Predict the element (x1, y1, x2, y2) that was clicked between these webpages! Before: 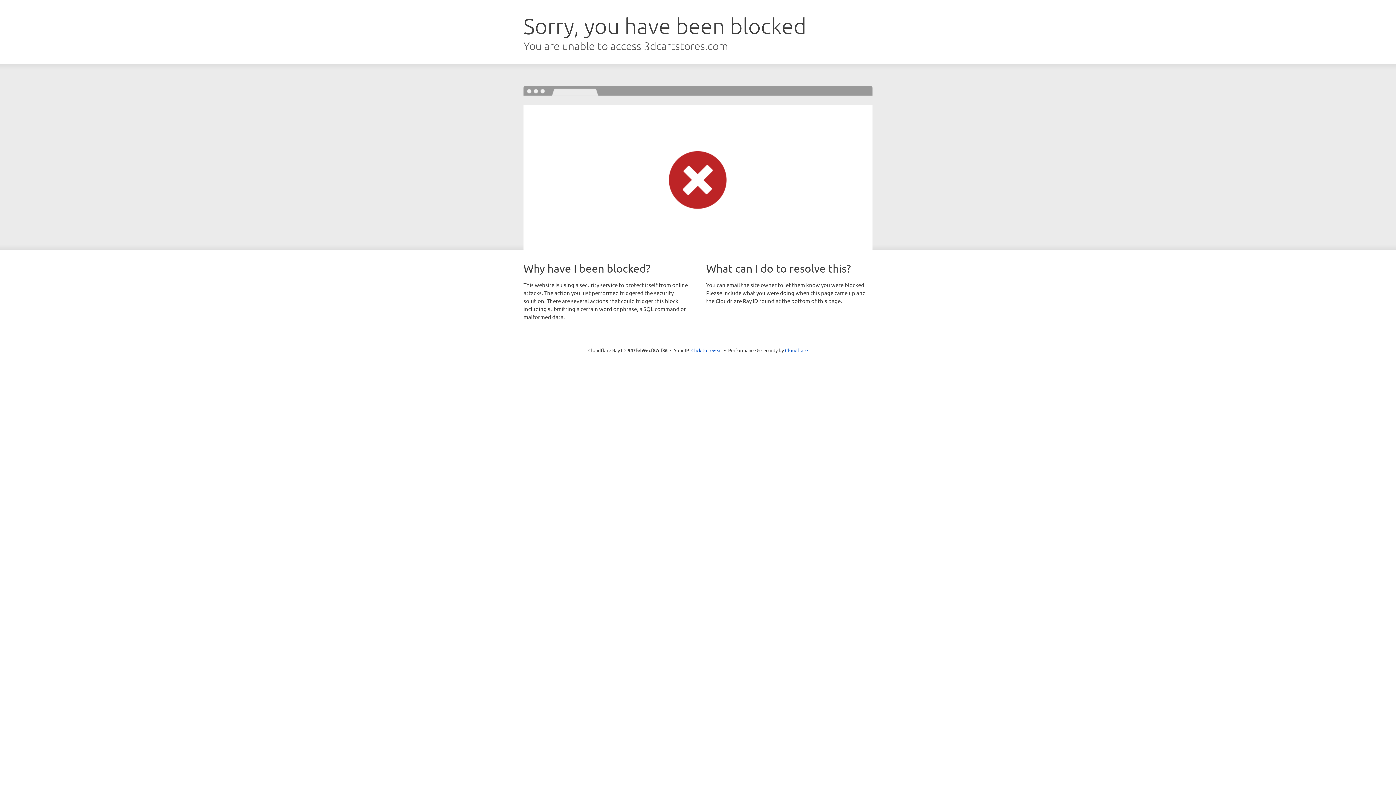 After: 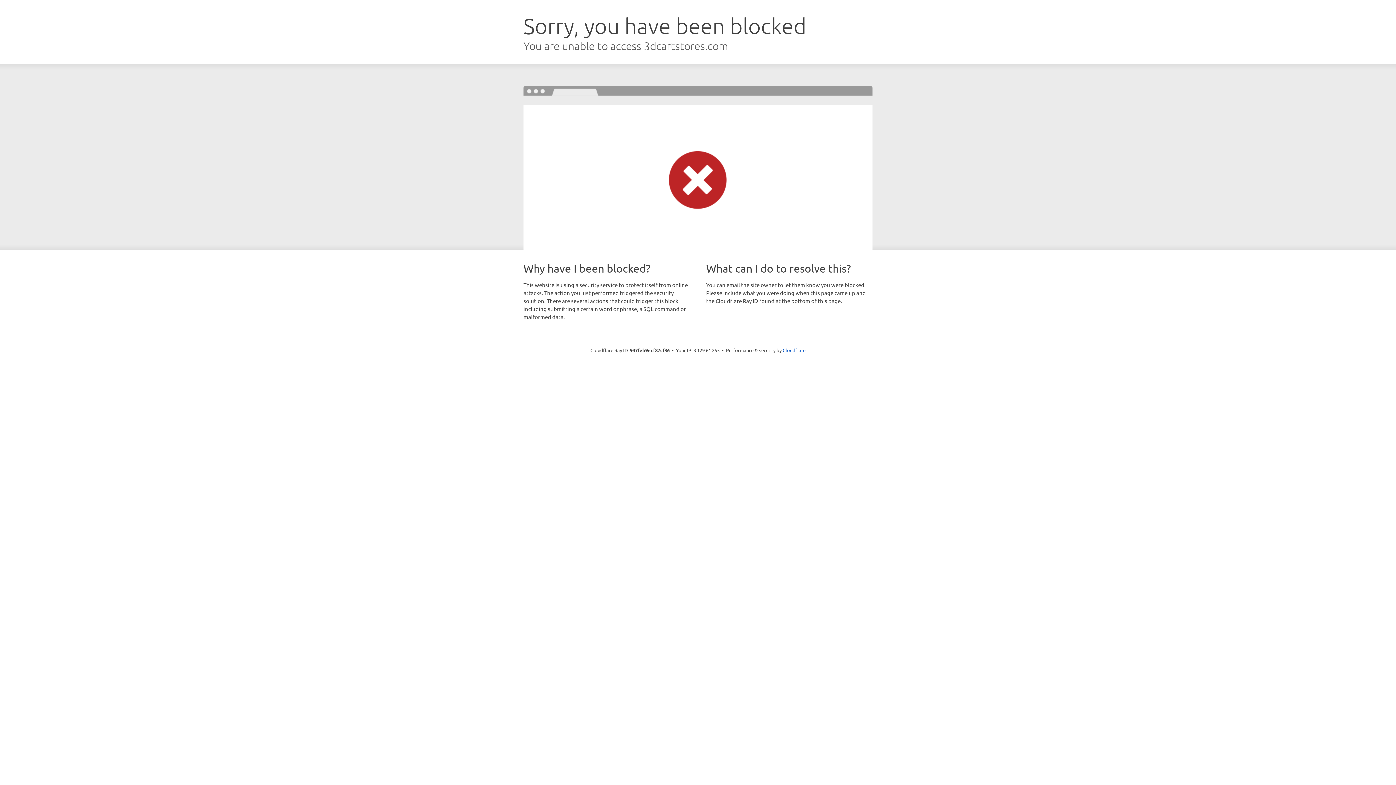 Action: label: Click to reveal bbox: (691, 346, 722, 353)